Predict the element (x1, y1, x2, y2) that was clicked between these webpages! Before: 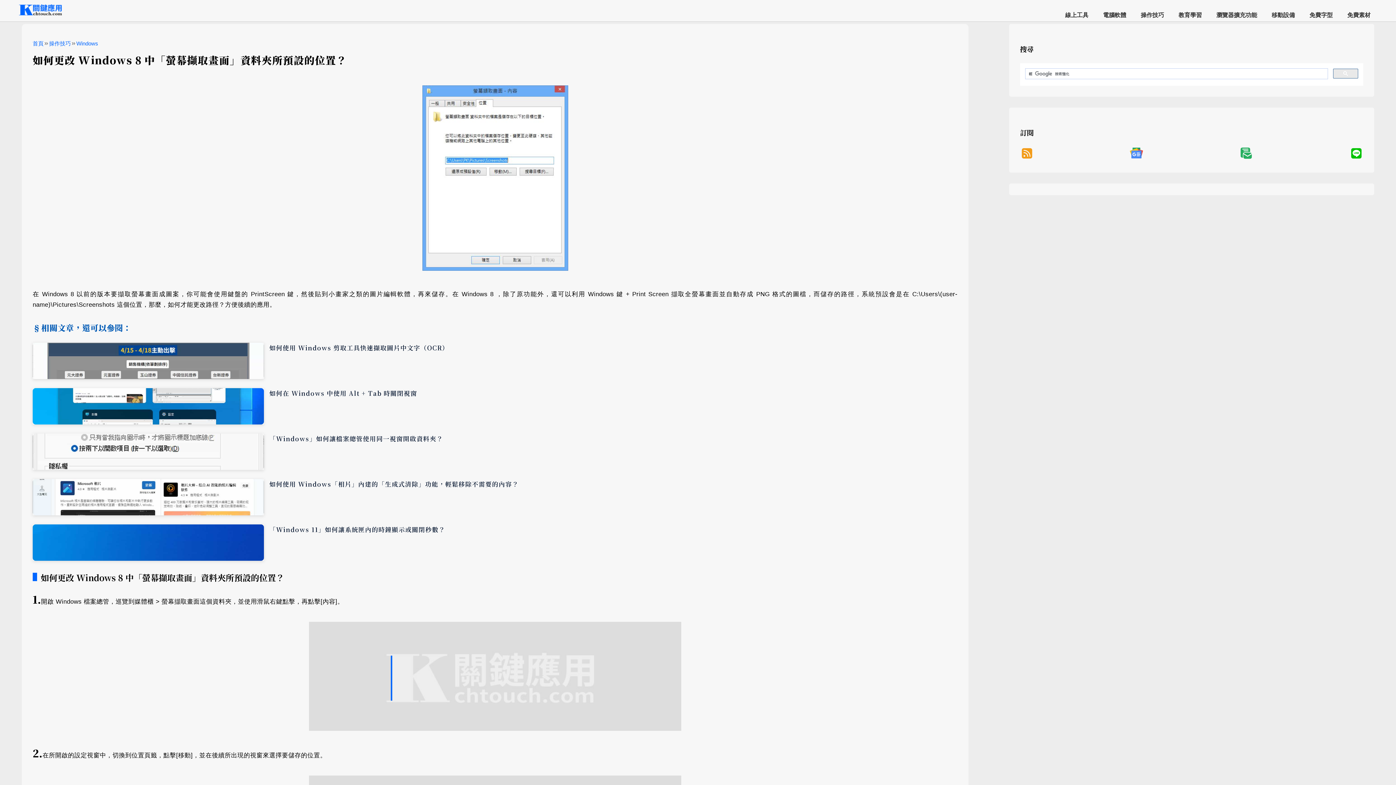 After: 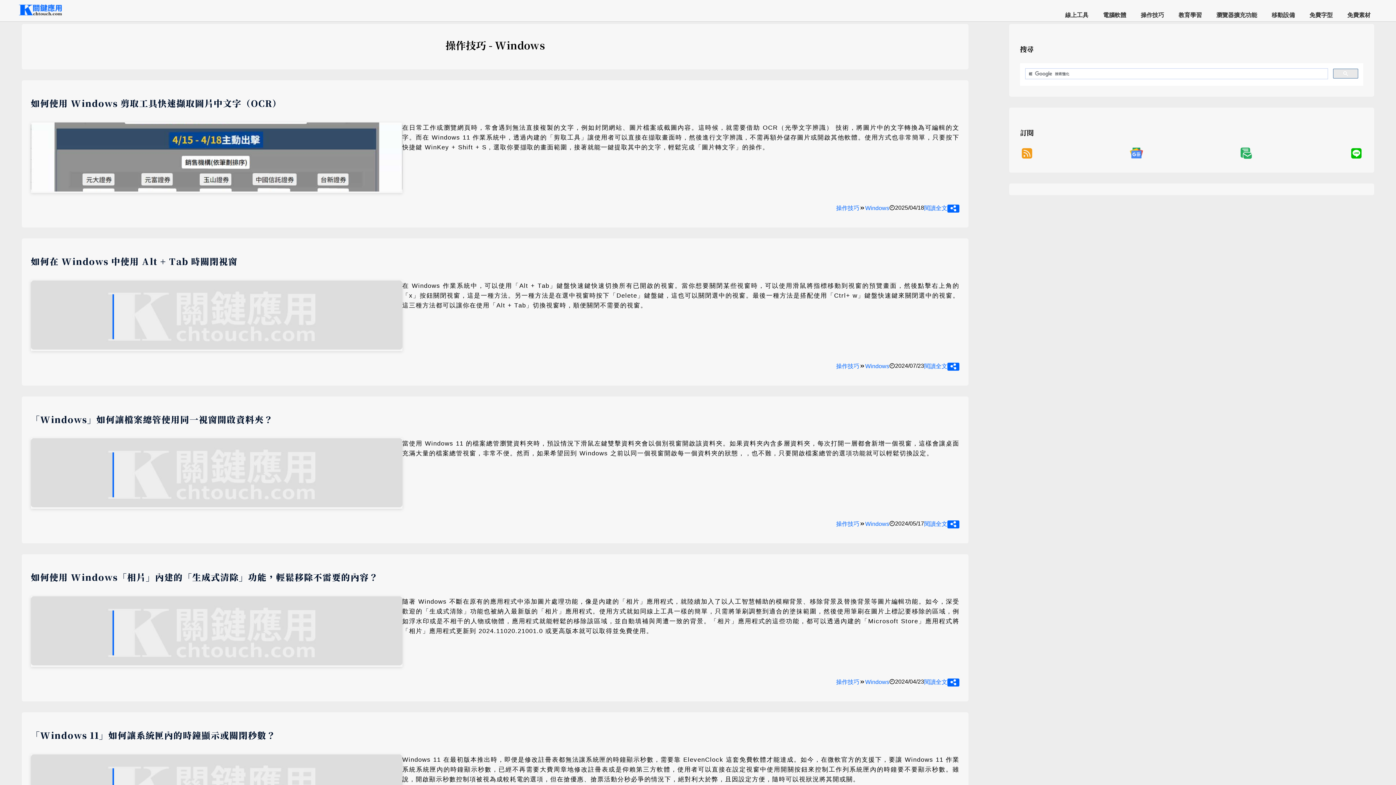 Action: bbox: (76, 40, 98, 46) label: Windows